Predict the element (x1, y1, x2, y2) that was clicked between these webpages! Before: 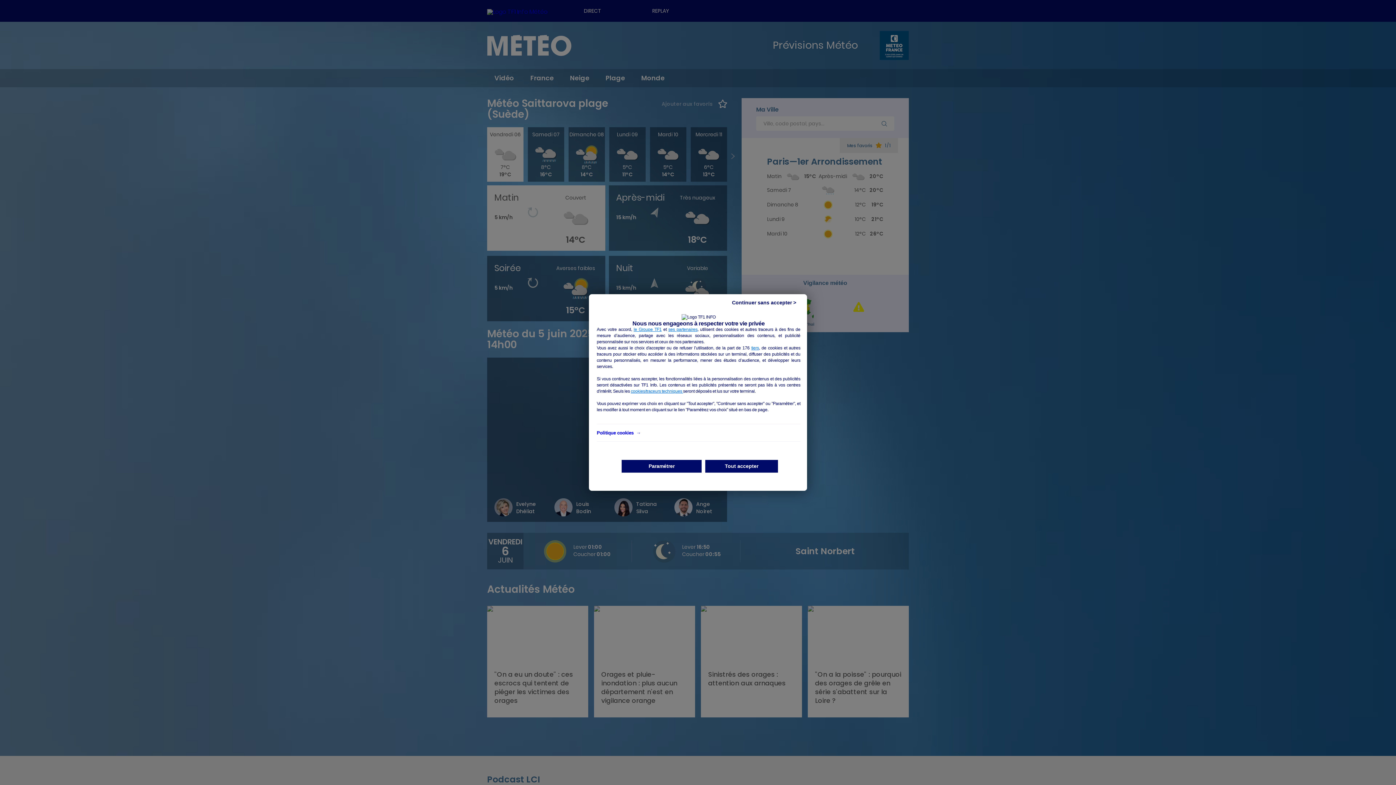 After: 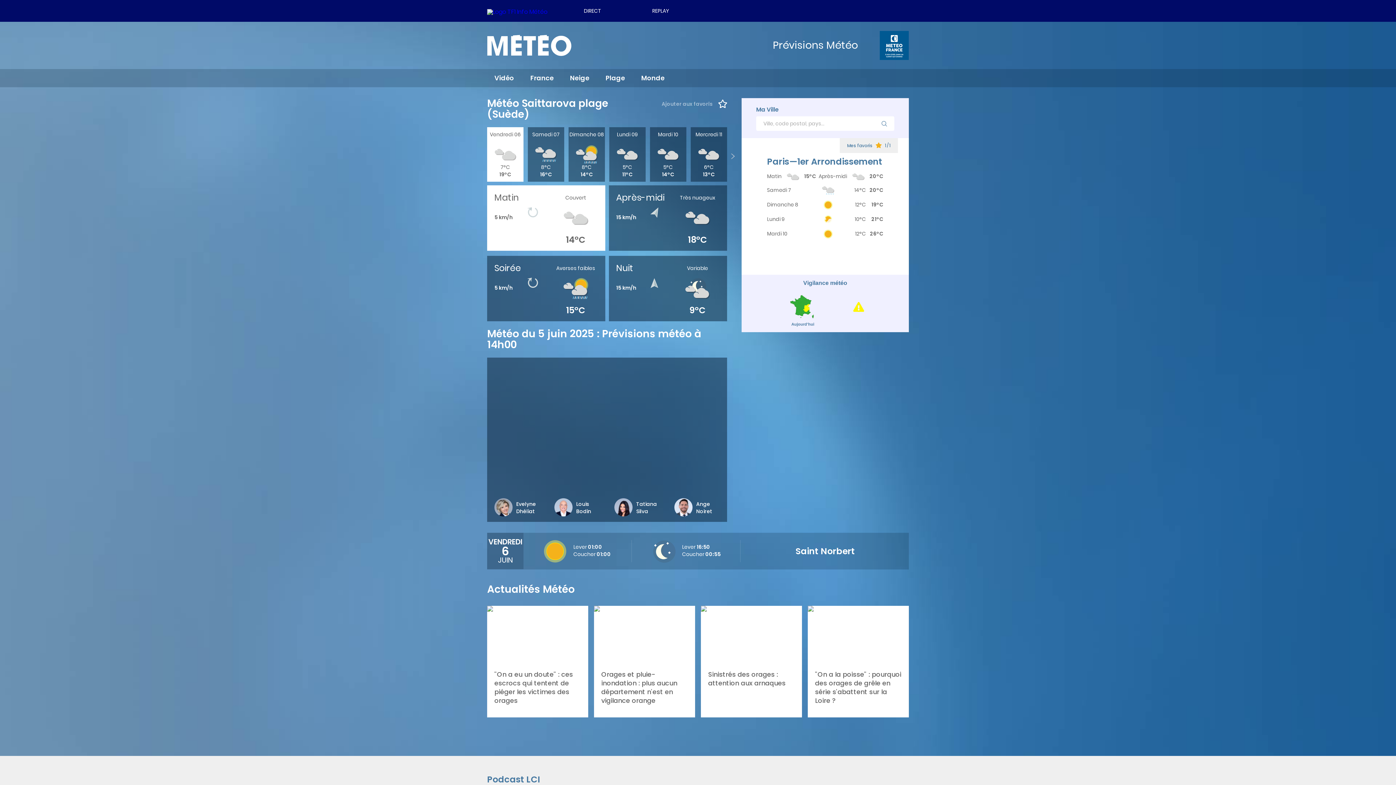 Action: label: Continuer sans accepter > bbox: (724, 298, 803, 307)